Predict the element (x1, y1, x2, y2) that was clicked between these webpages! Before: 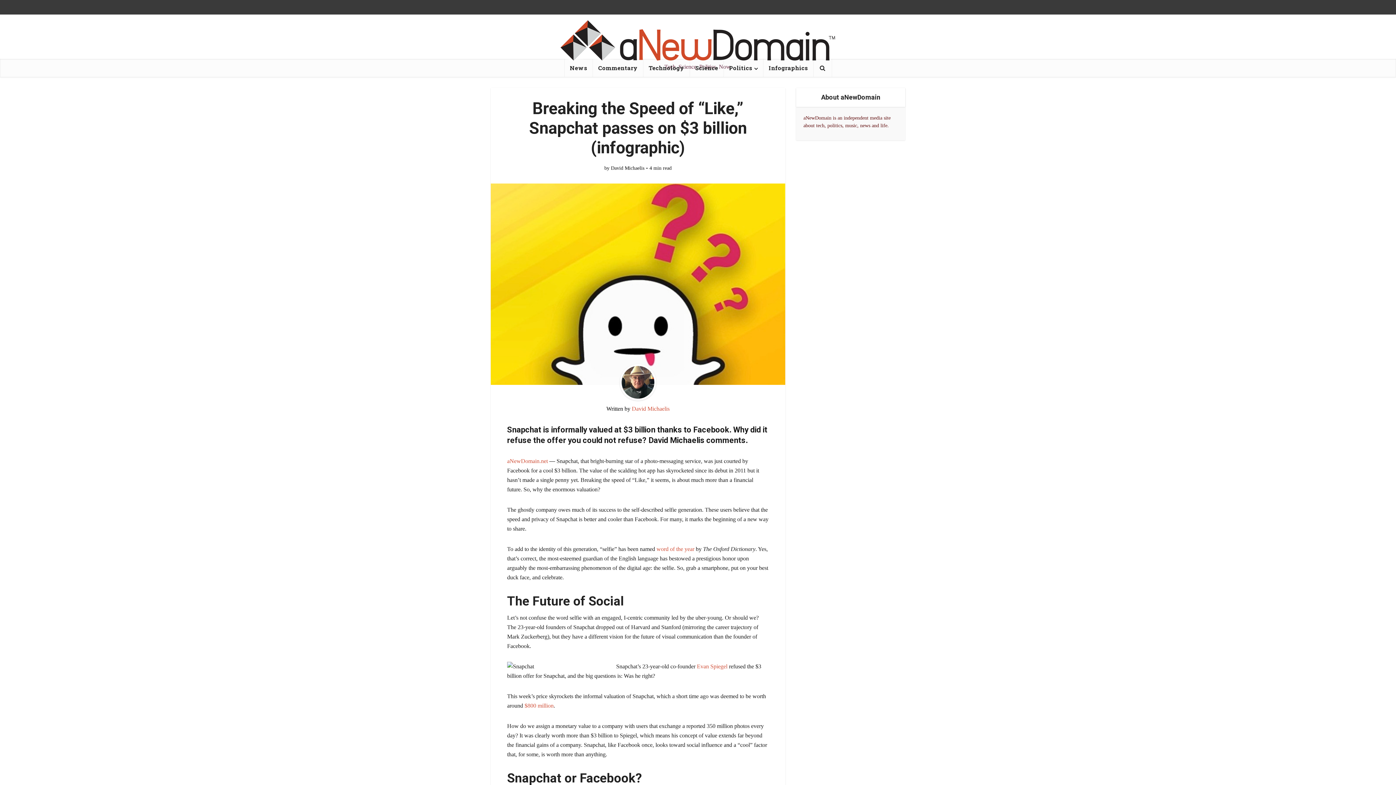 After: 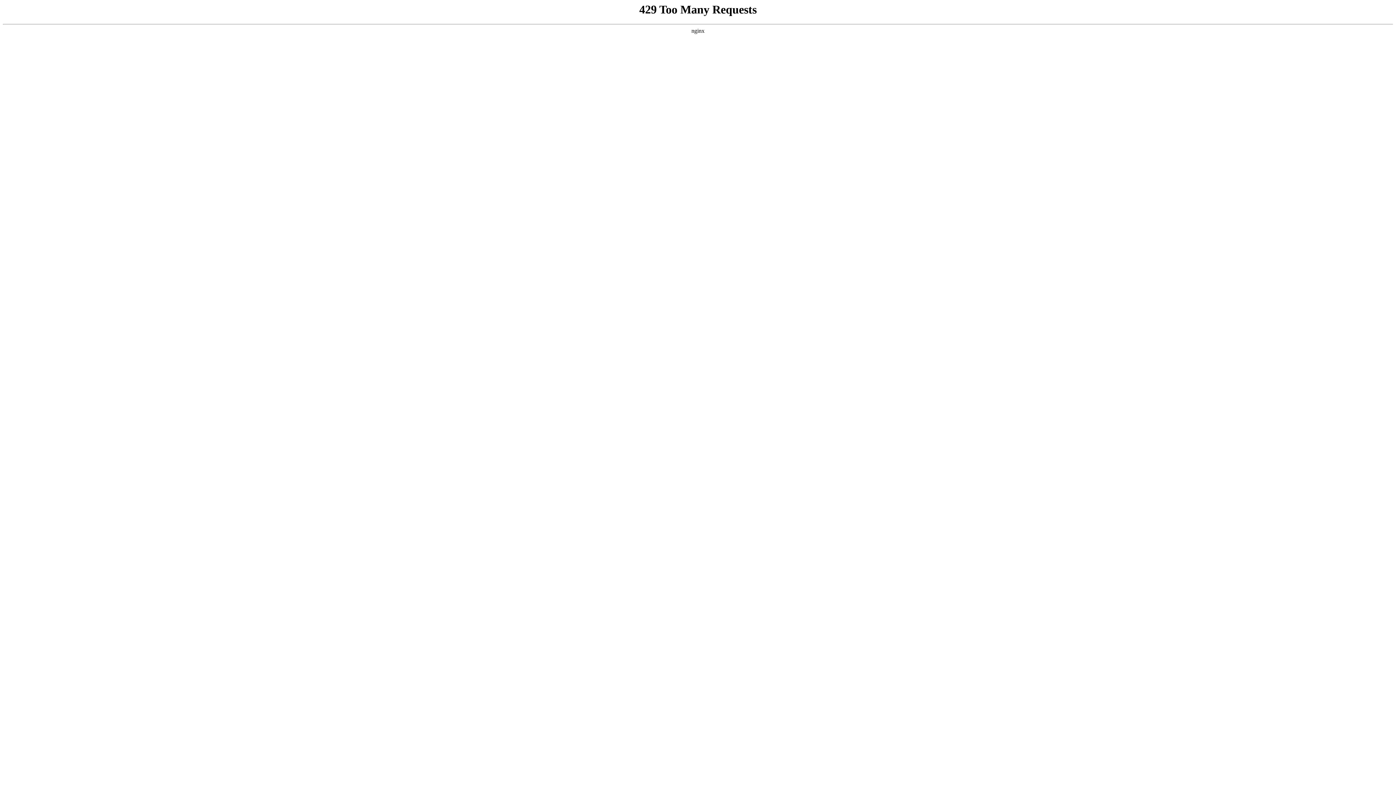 Action: bbox: (656, 546, 696, 552) label: word of the year 